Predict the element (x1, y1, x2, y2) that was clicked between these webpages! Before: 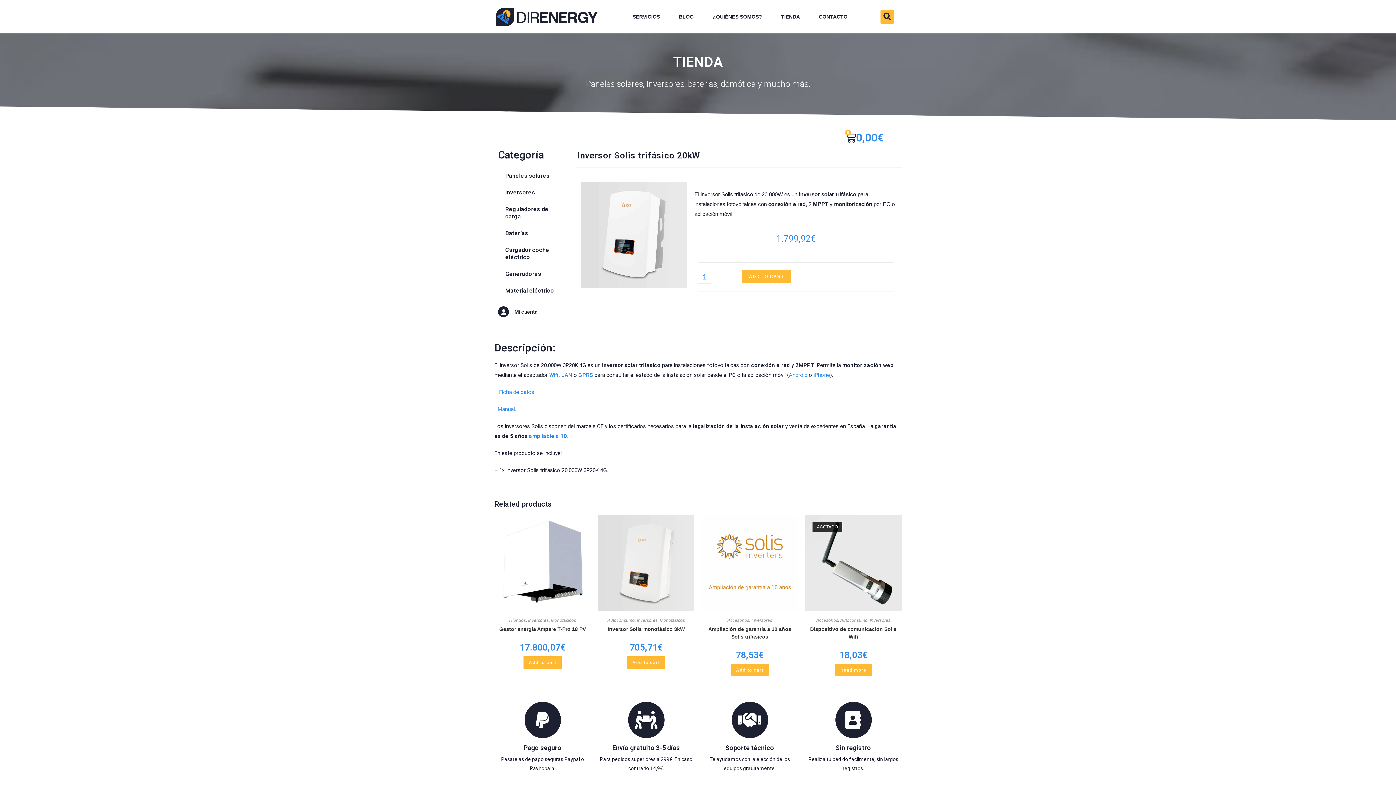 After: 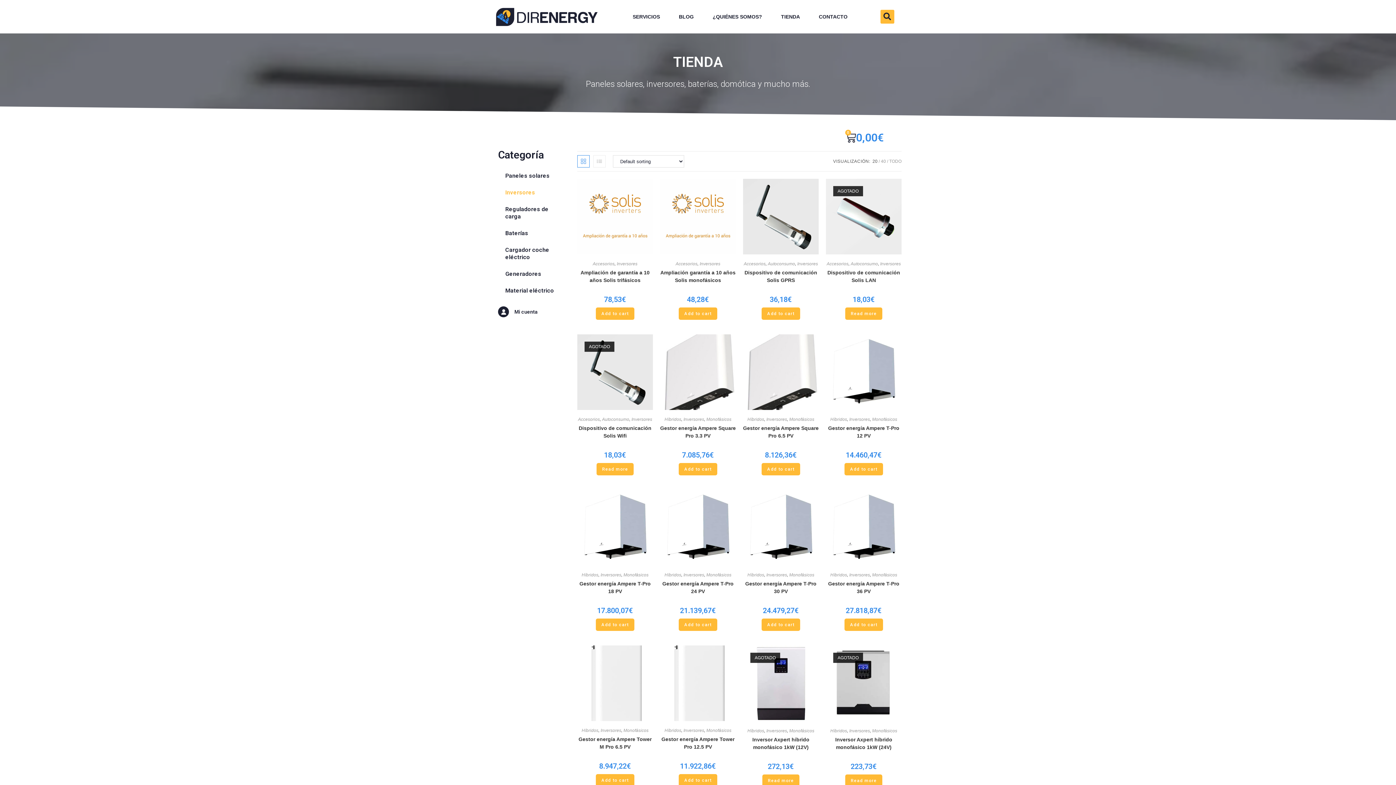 Action: bbox: (751, 618, 772, 623) label: Inversores